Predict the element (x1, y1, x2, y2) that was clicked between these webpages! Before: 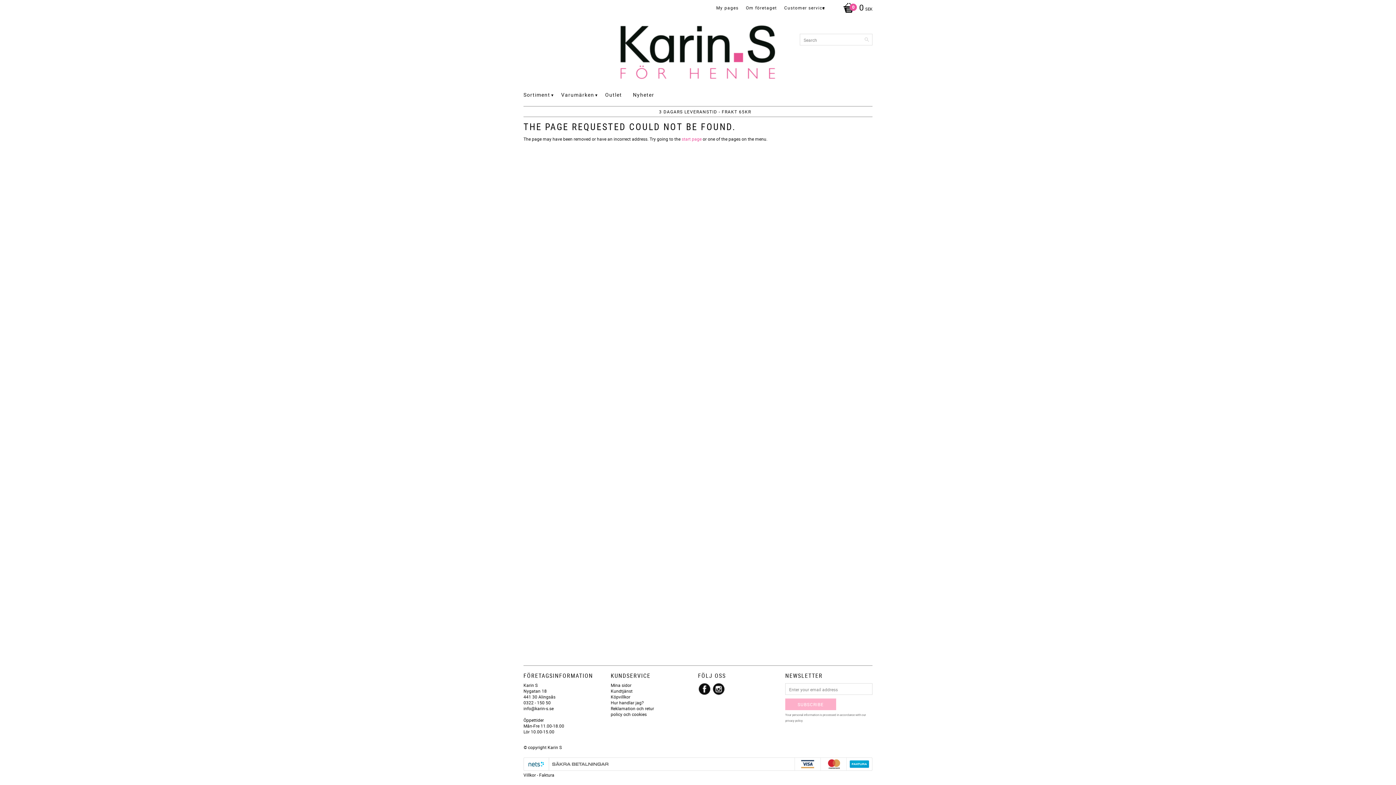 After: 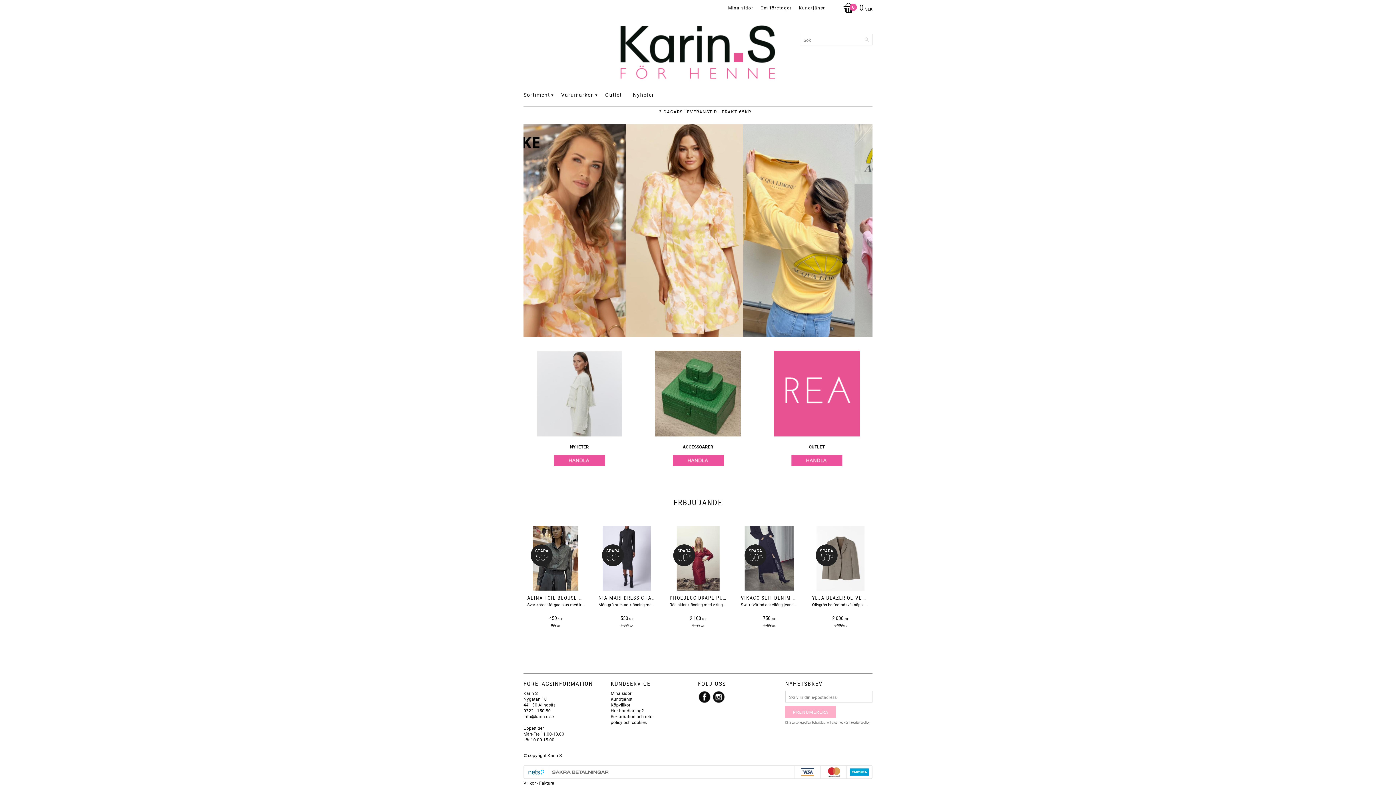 Action: label: start page bbox: (681, 136, 701, 141)